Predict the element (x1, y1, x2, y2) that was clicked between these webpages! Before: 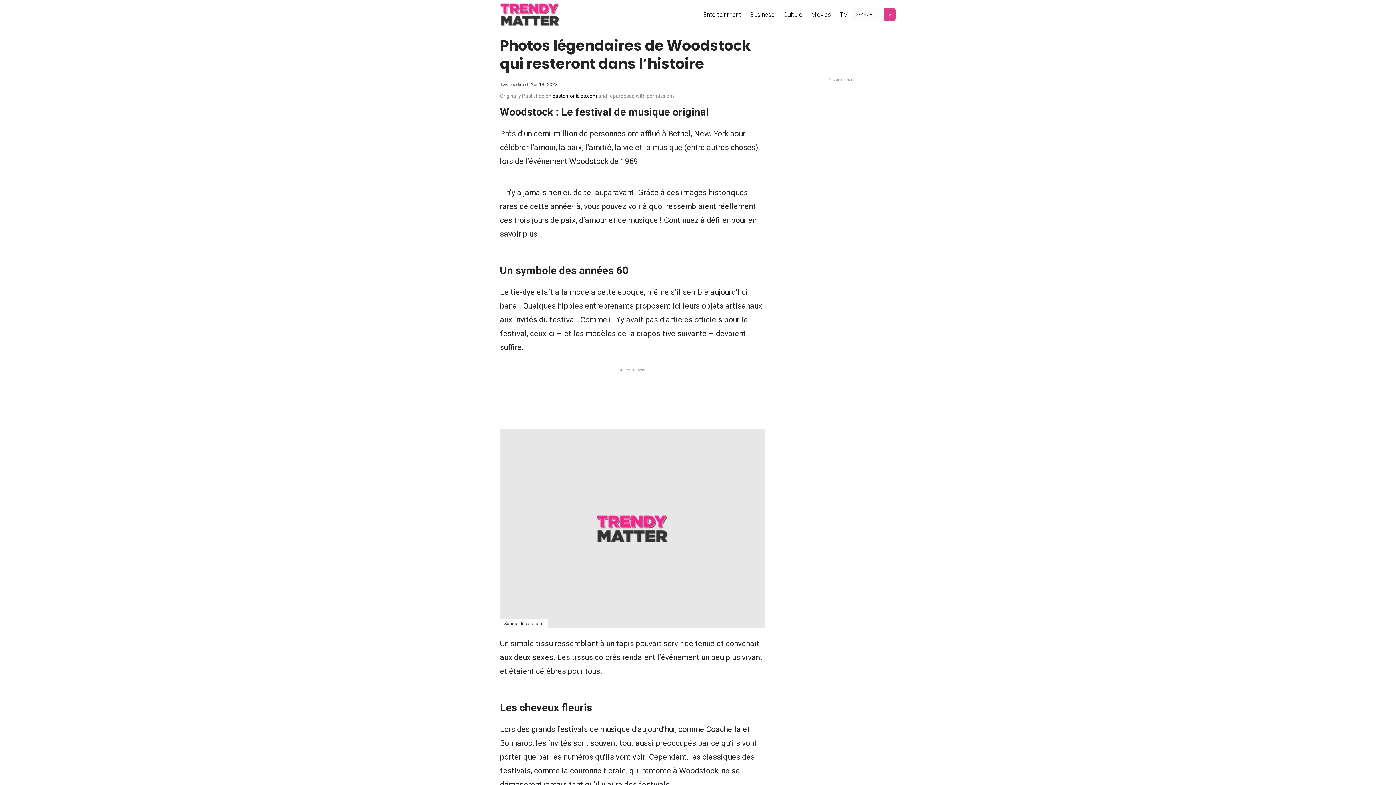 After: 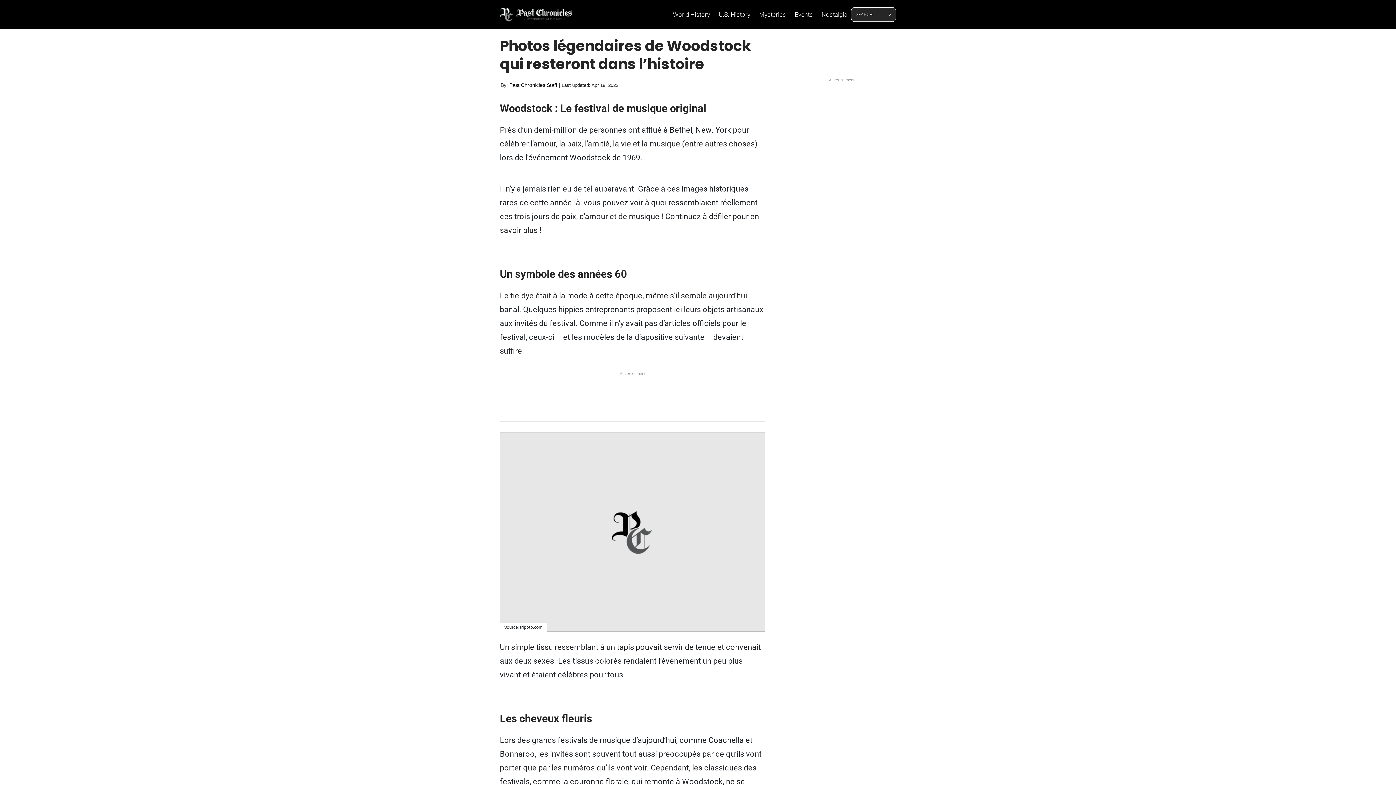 Action: bbox: (552, 93, 597, 98) label: pastchronicles.com